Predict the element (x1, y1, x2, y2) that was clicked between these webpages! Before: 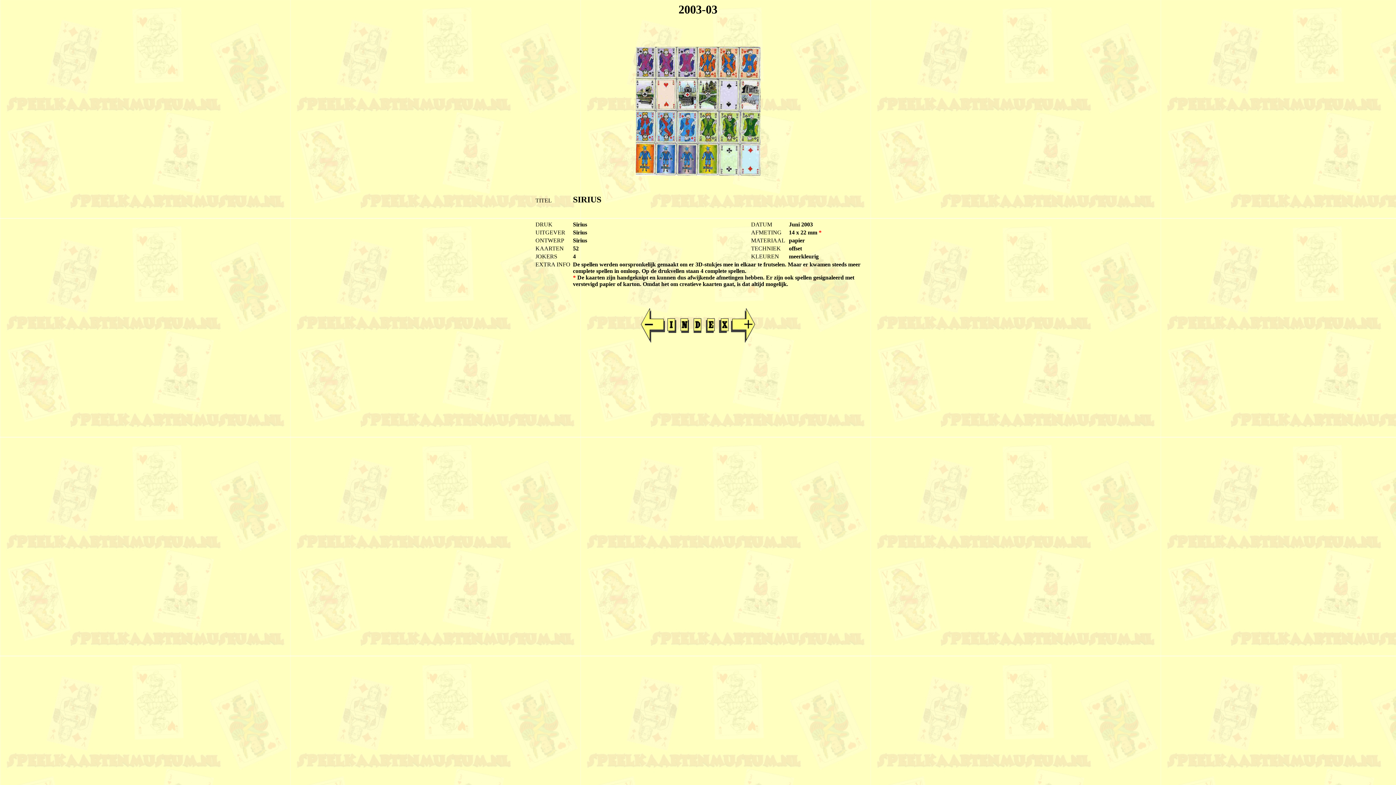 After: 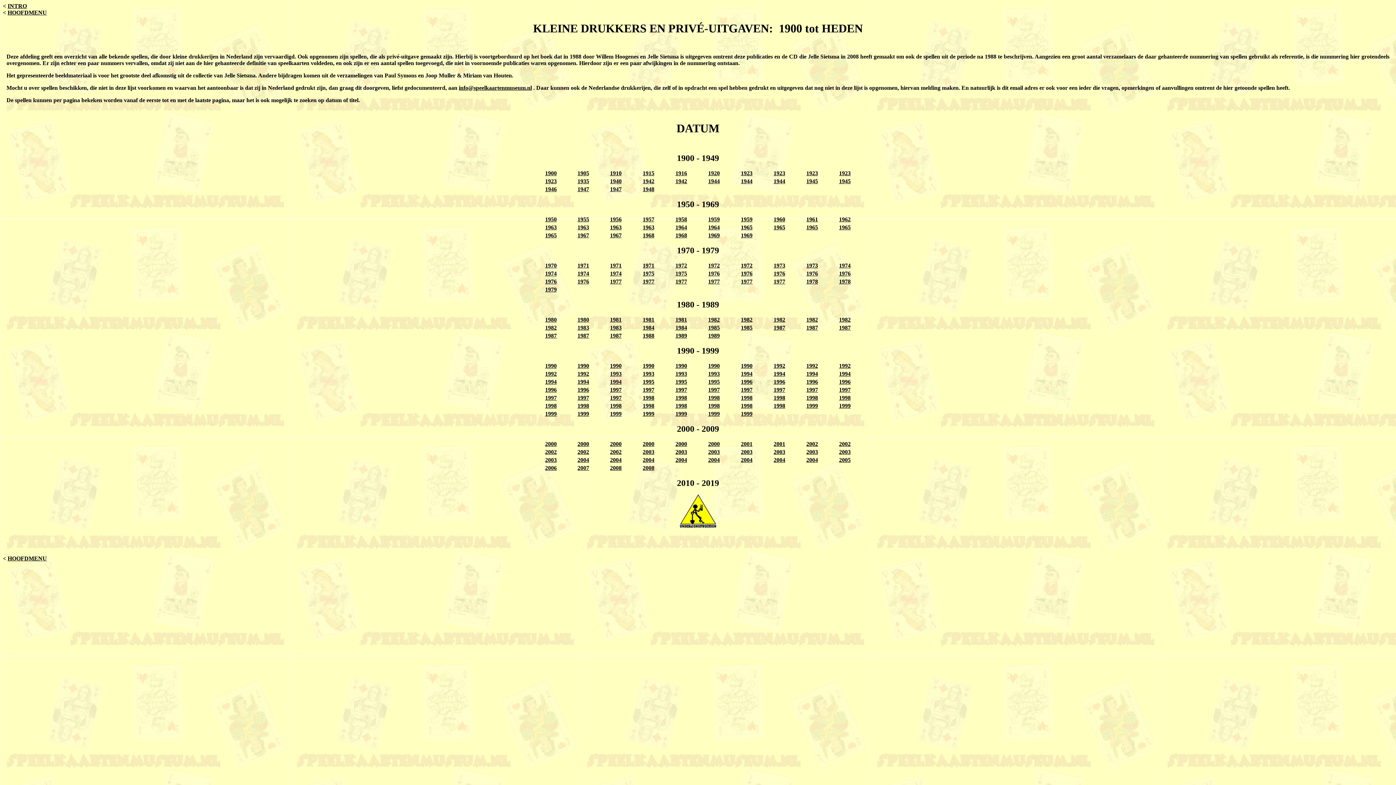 Action: bbox: (667, 328, 728, 334)